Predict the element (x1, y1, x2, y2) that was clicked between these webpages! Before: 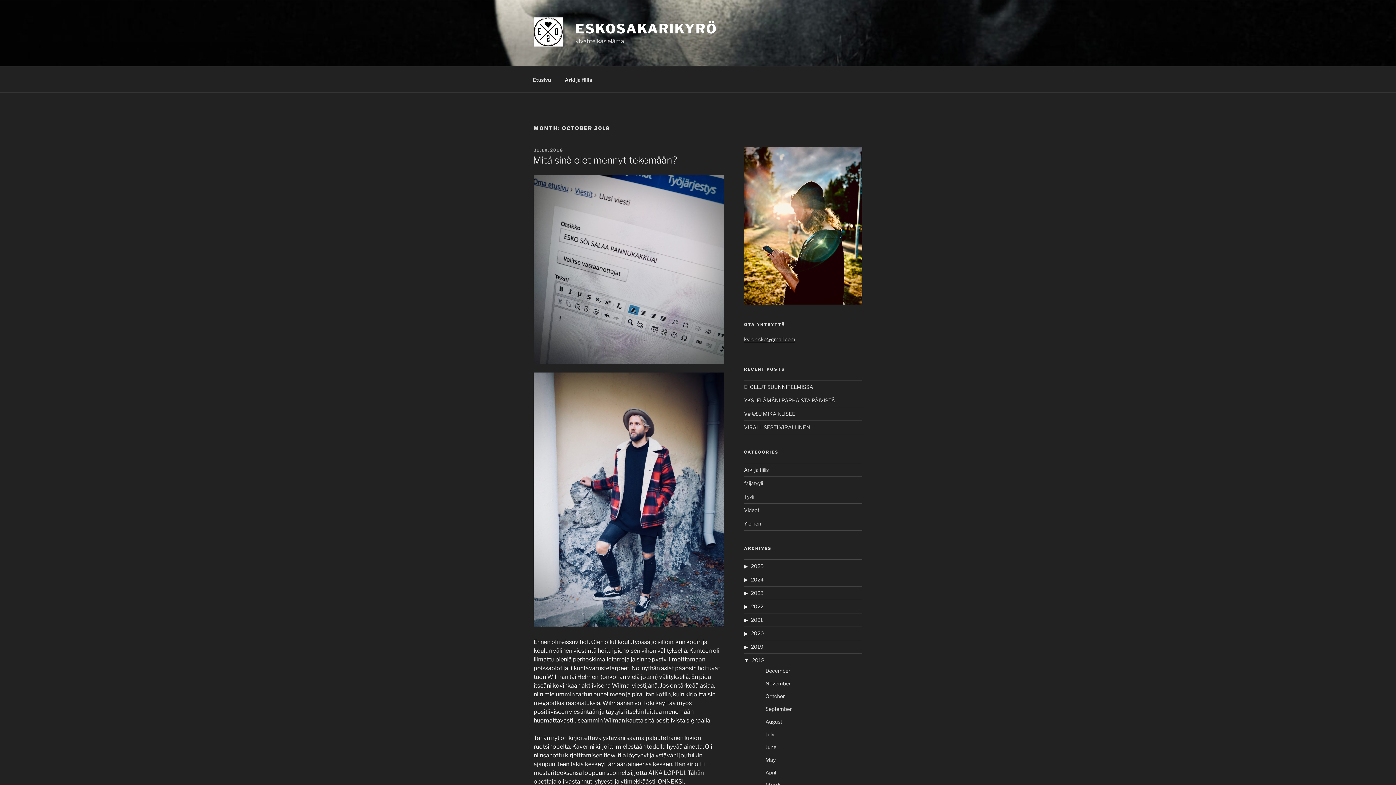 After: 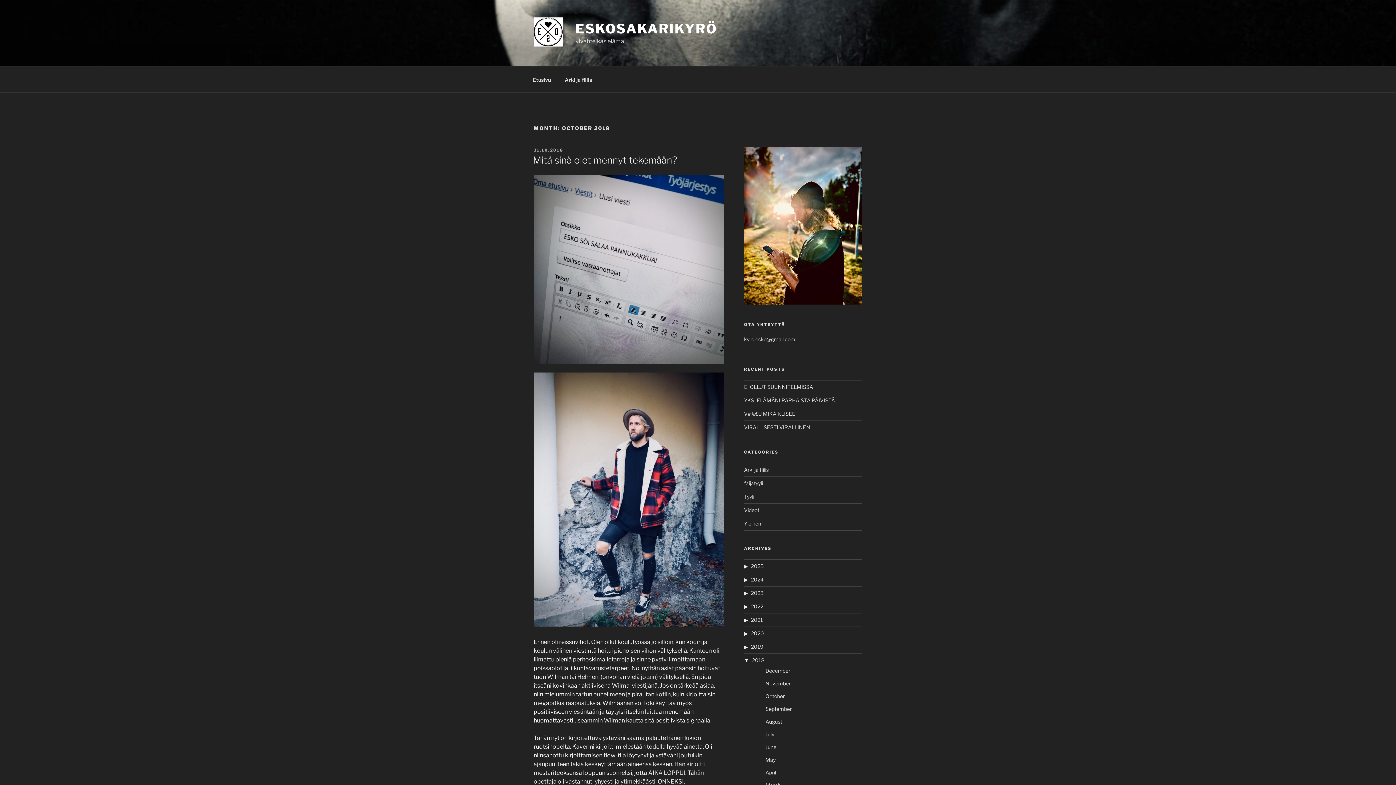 Action: bbox: (744, 299, 862, 305)